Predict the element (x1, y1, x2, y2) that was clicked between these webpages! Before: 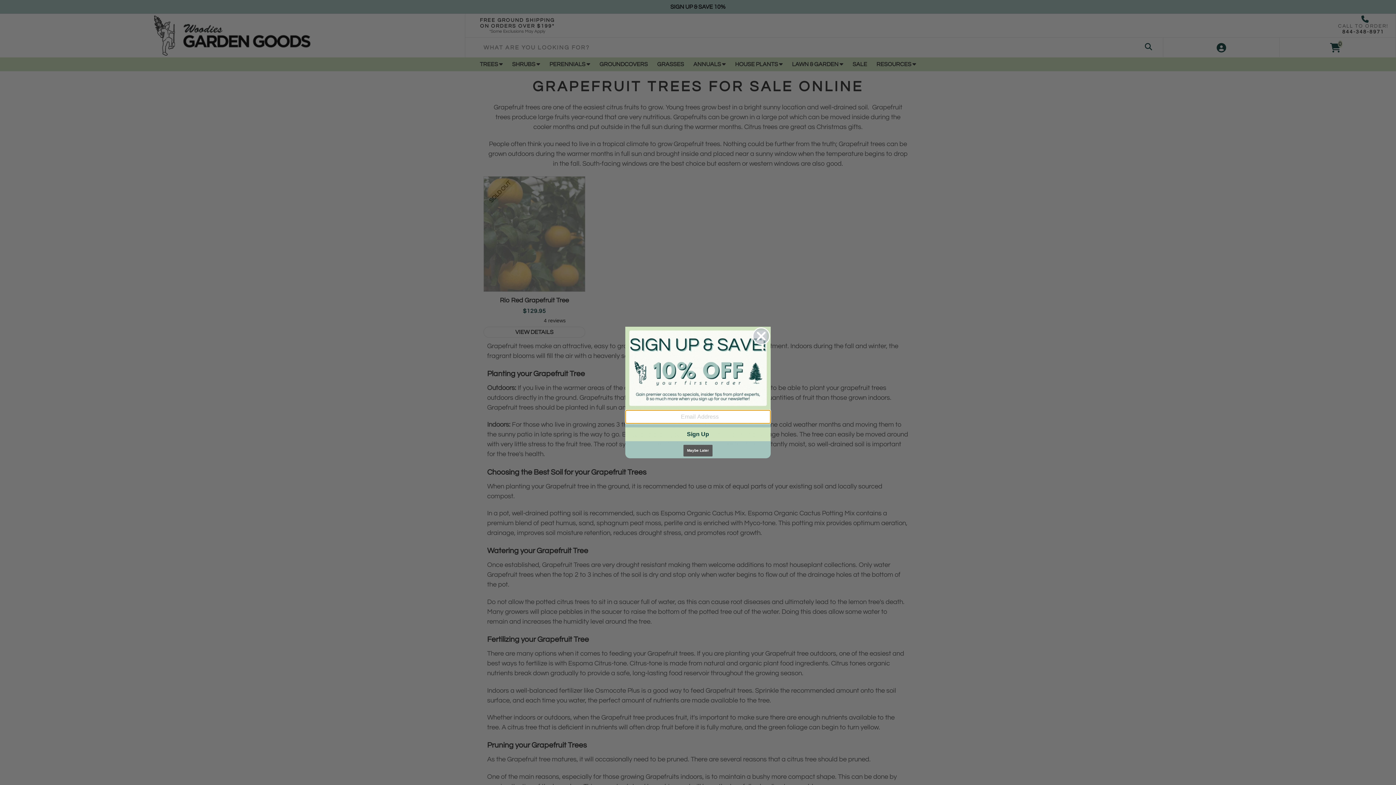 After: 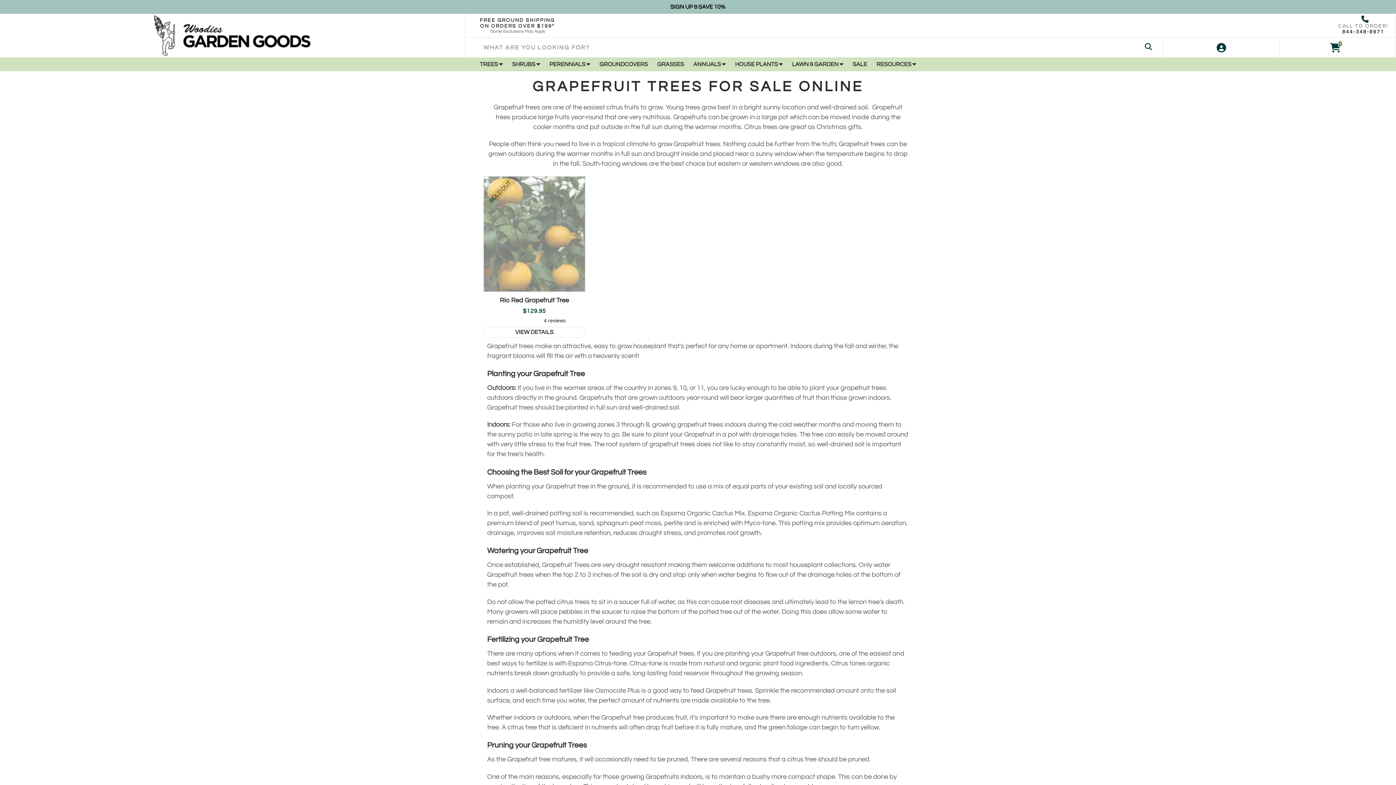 Action: bbox: (683, 445, 712, 456) label: Maybe Later